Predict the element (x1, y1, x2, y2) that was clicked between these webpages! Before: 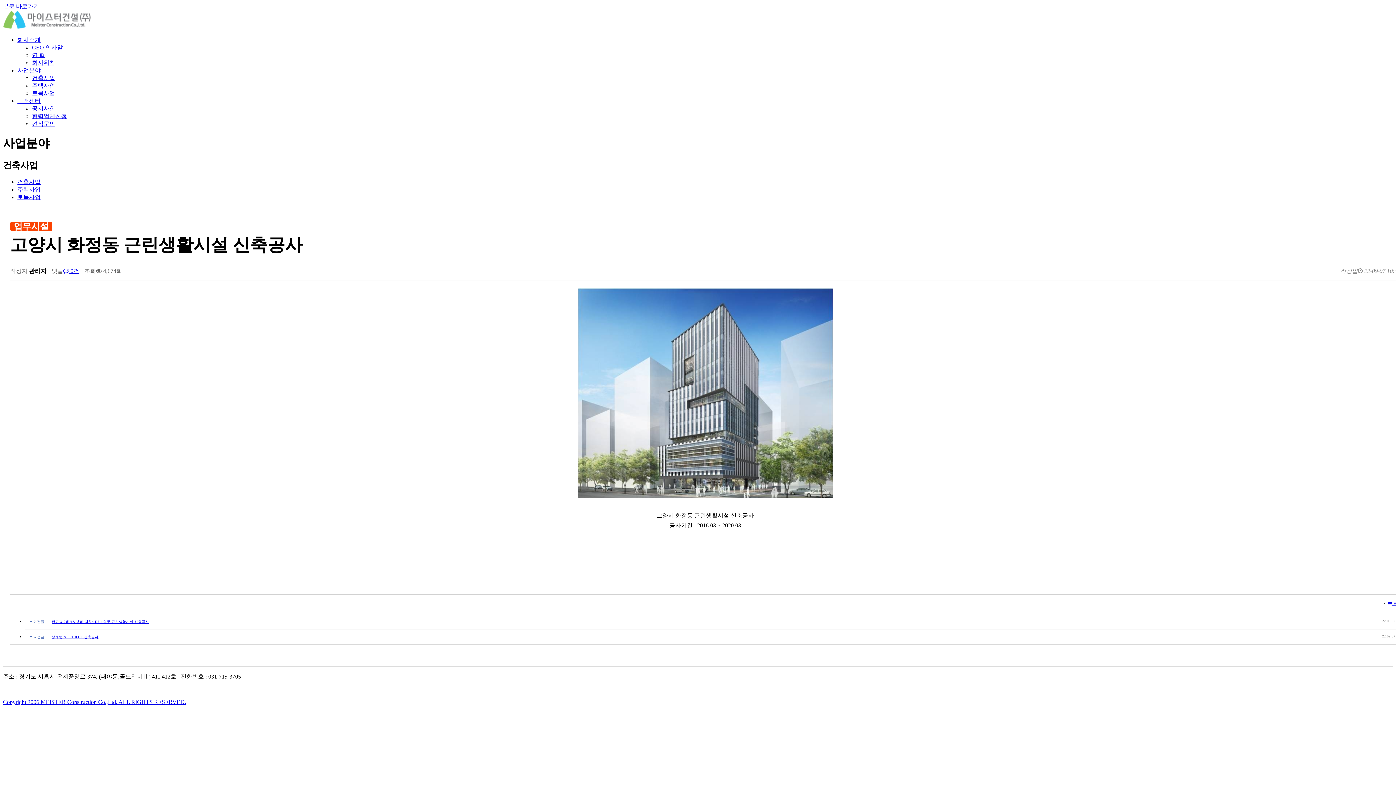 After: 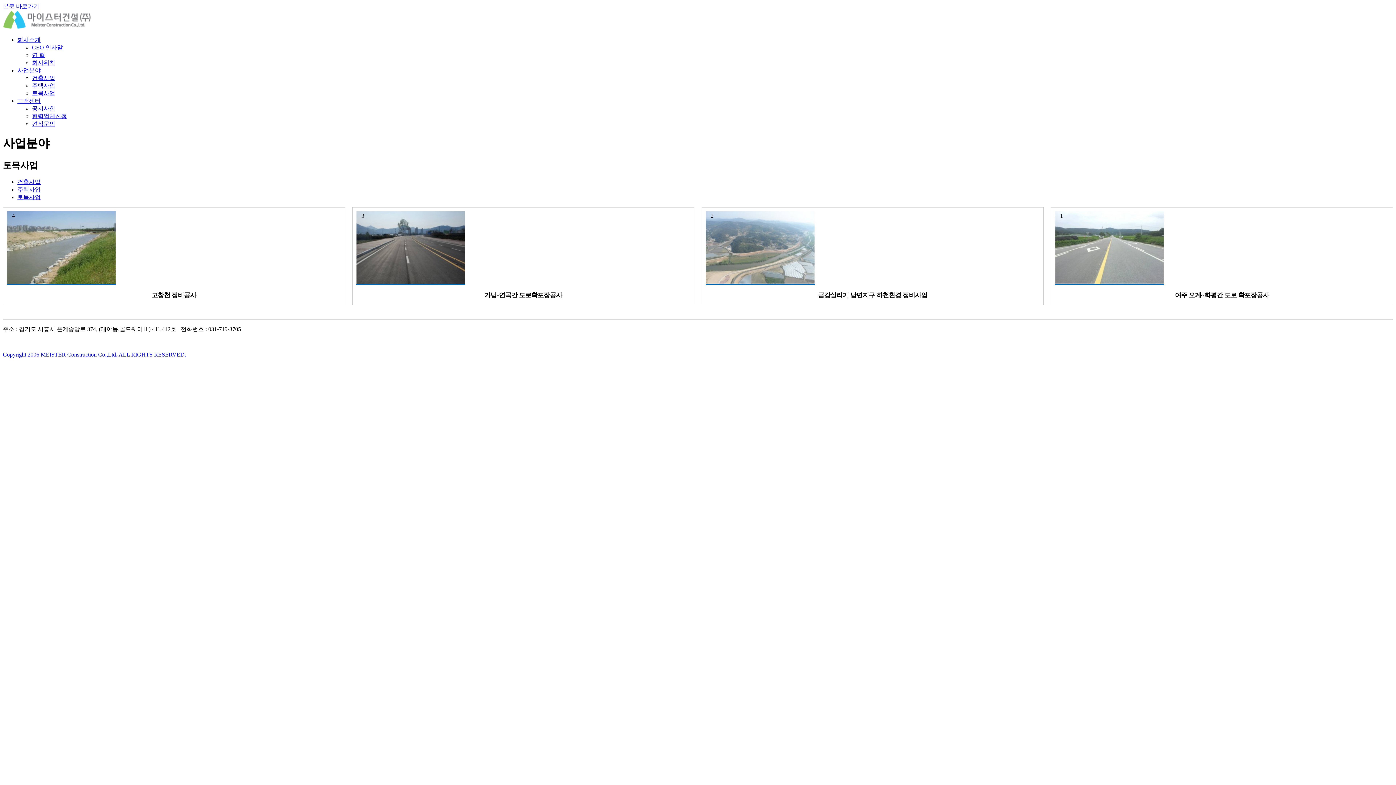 Action: label: 토목사업 bbox: (32, 90, 55, 96)